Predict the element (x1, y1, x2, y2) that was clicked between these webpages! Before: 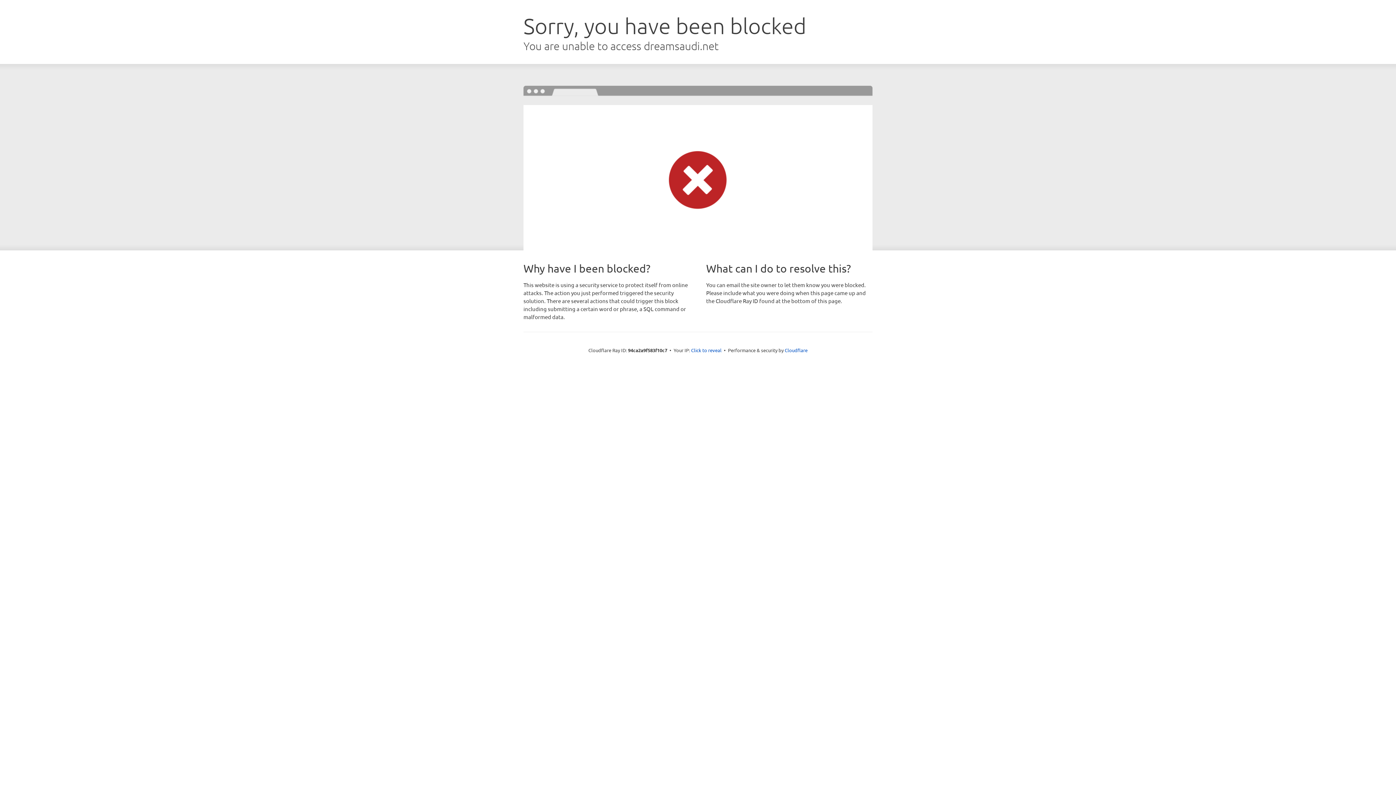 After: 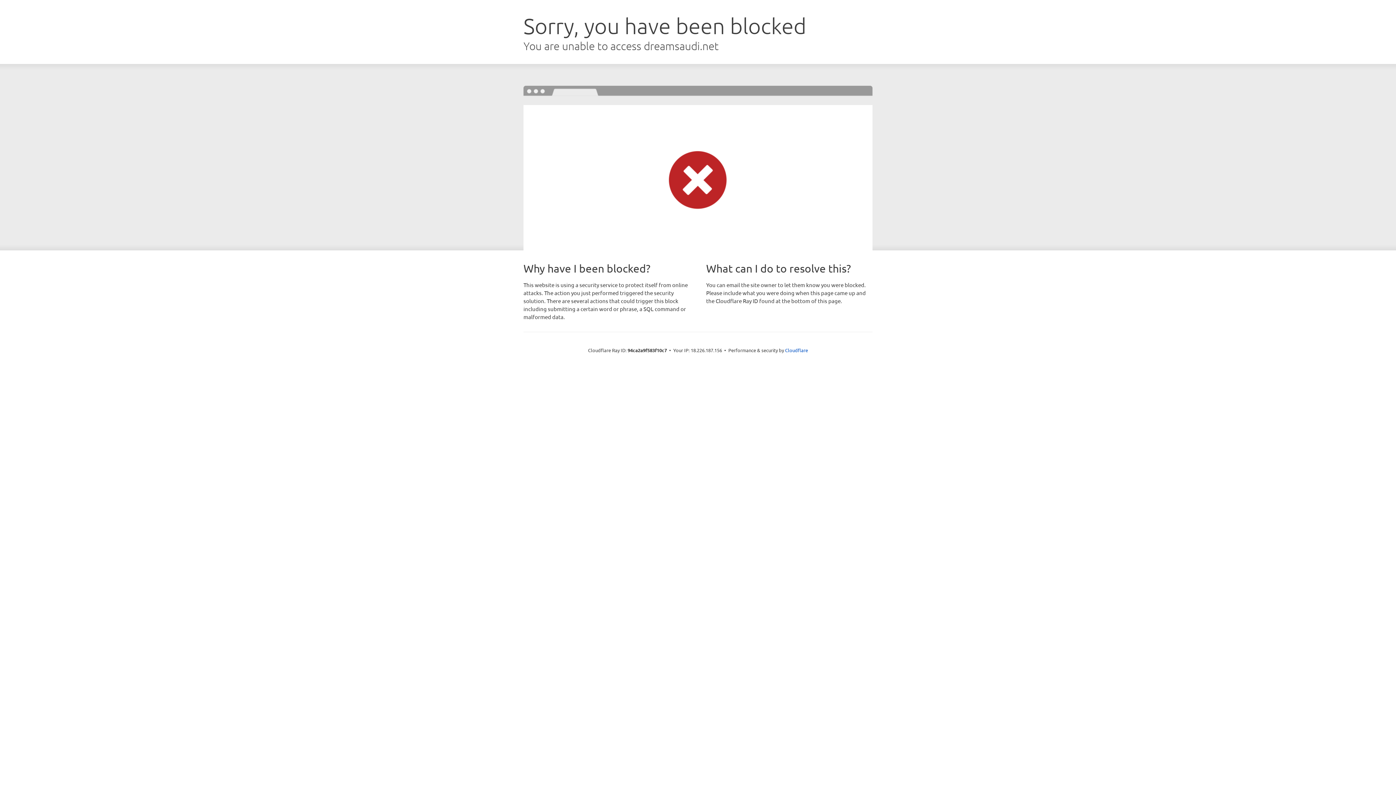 Action: bbox: (691, 346, 721, 353) label: Click to reveal